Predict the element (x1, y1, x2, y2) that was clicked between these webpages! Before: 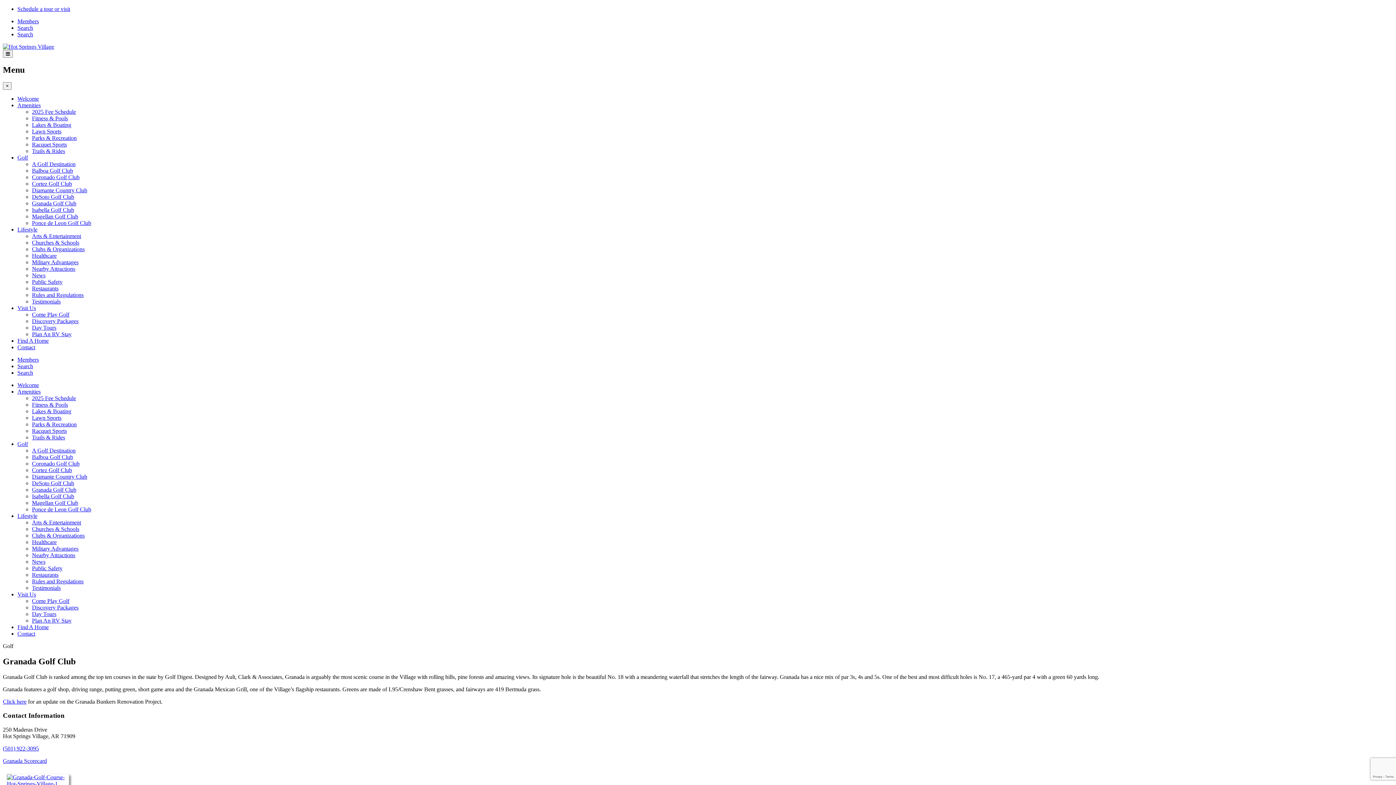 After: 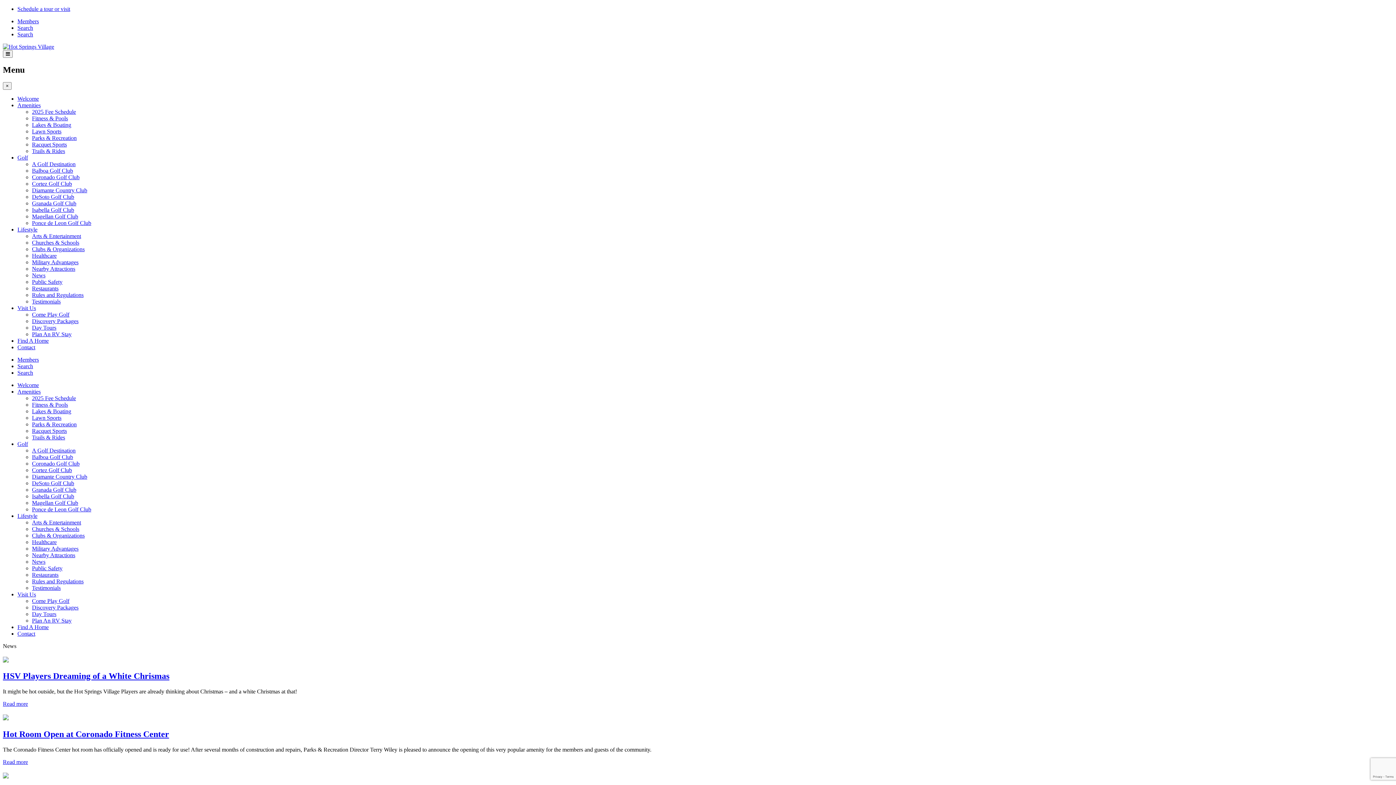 Action: bbox: (32, 558, 45, 565) label: News